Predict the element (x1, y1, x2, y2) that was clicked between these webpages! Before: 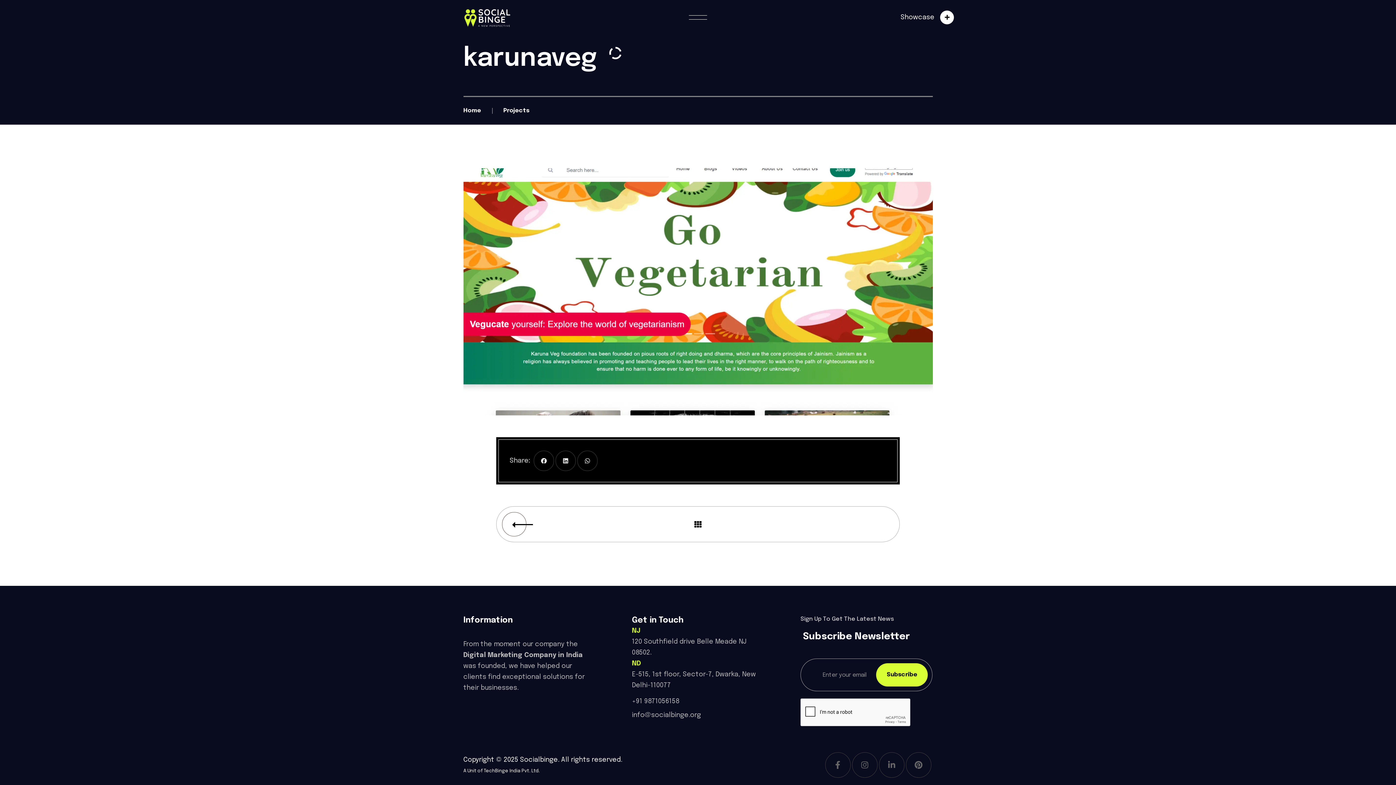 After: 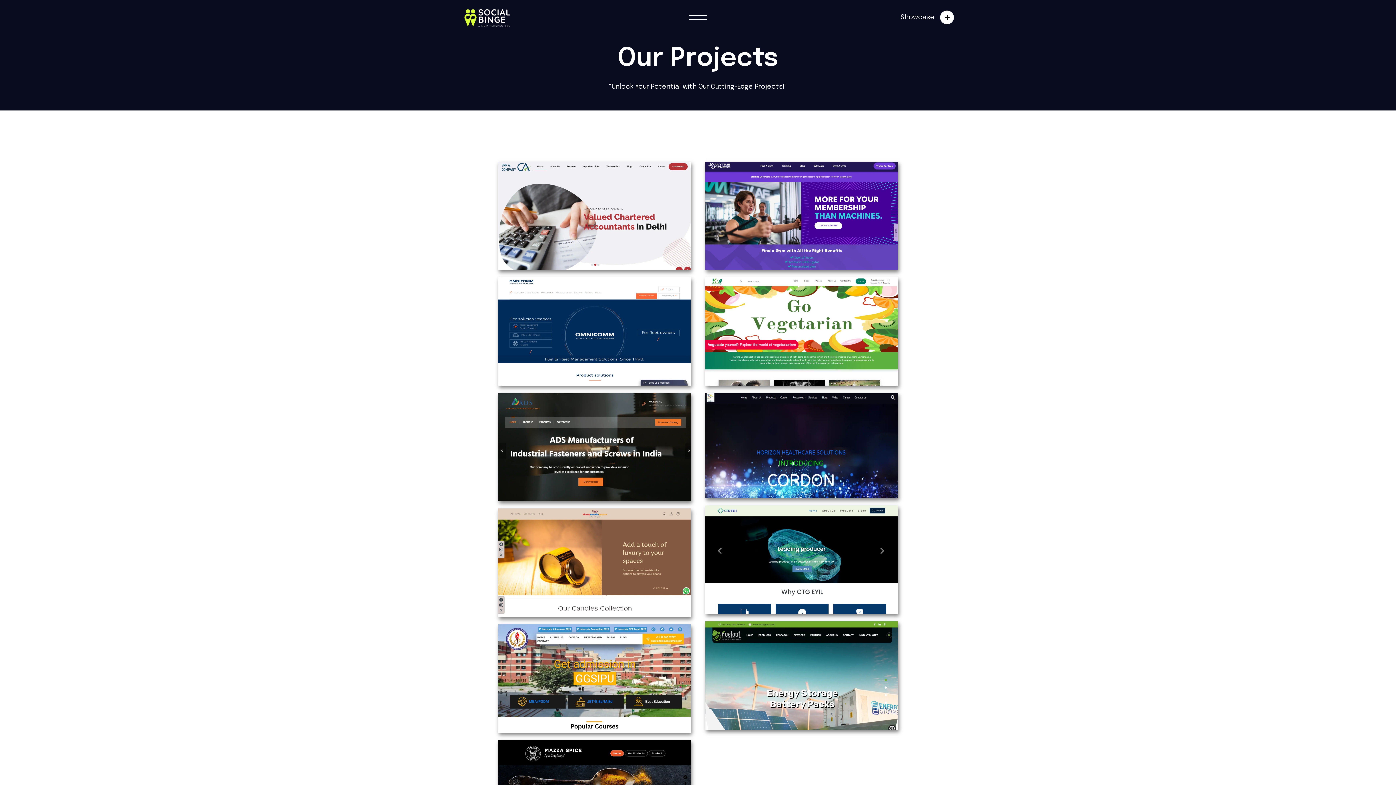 Action: label: Projects bbox: (503, 107, 529, 113)